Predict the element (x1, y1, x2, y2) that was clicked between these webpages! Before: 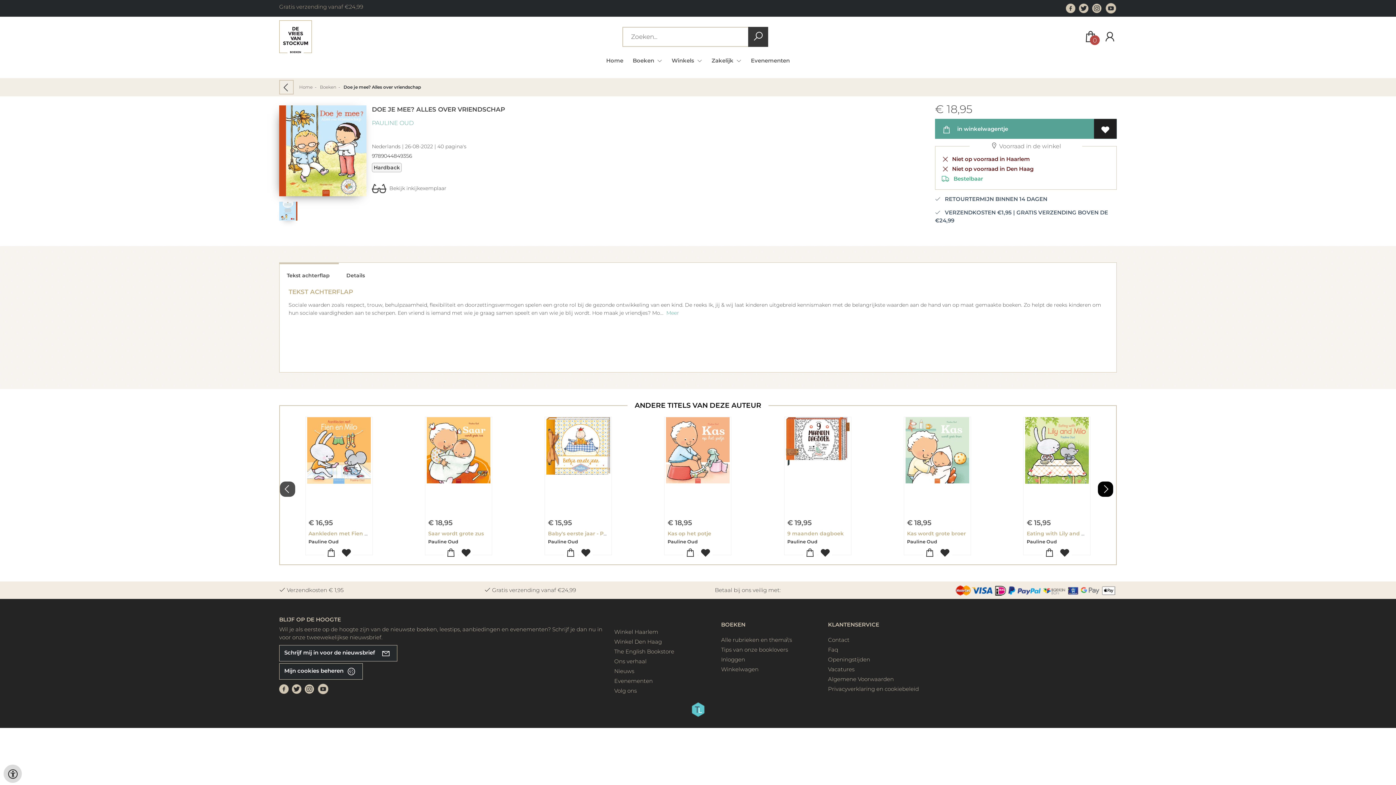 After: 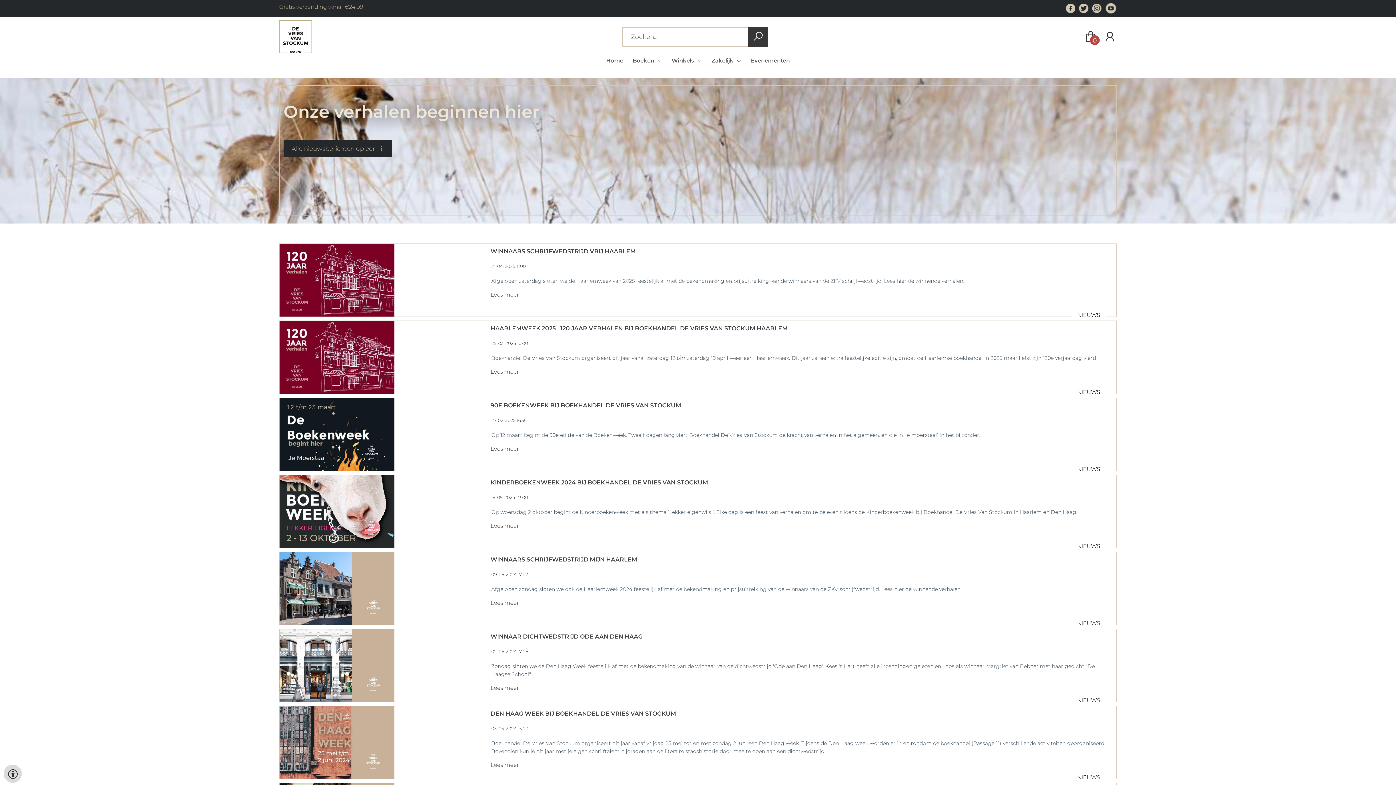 Action: label: Nieuws bbox: (614, 668, 634, 674)